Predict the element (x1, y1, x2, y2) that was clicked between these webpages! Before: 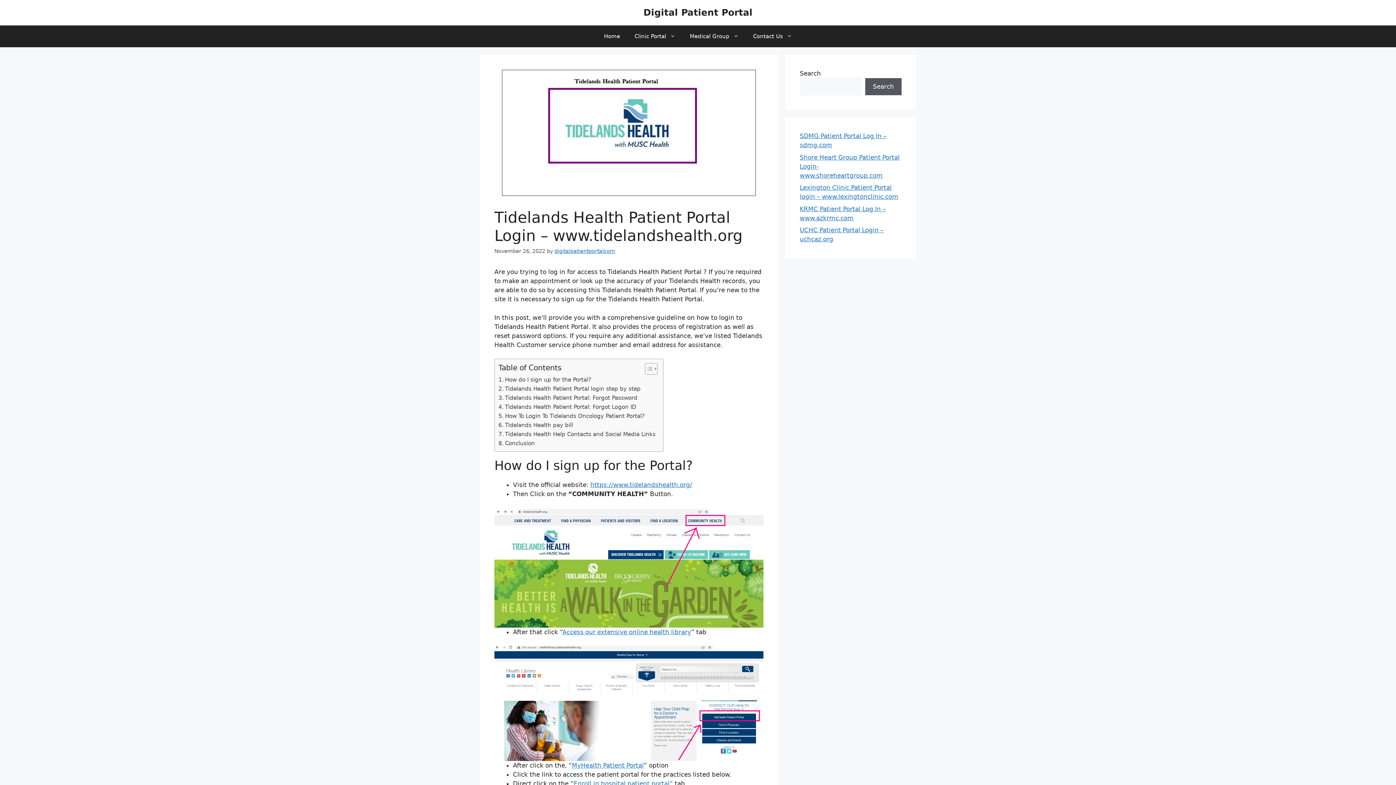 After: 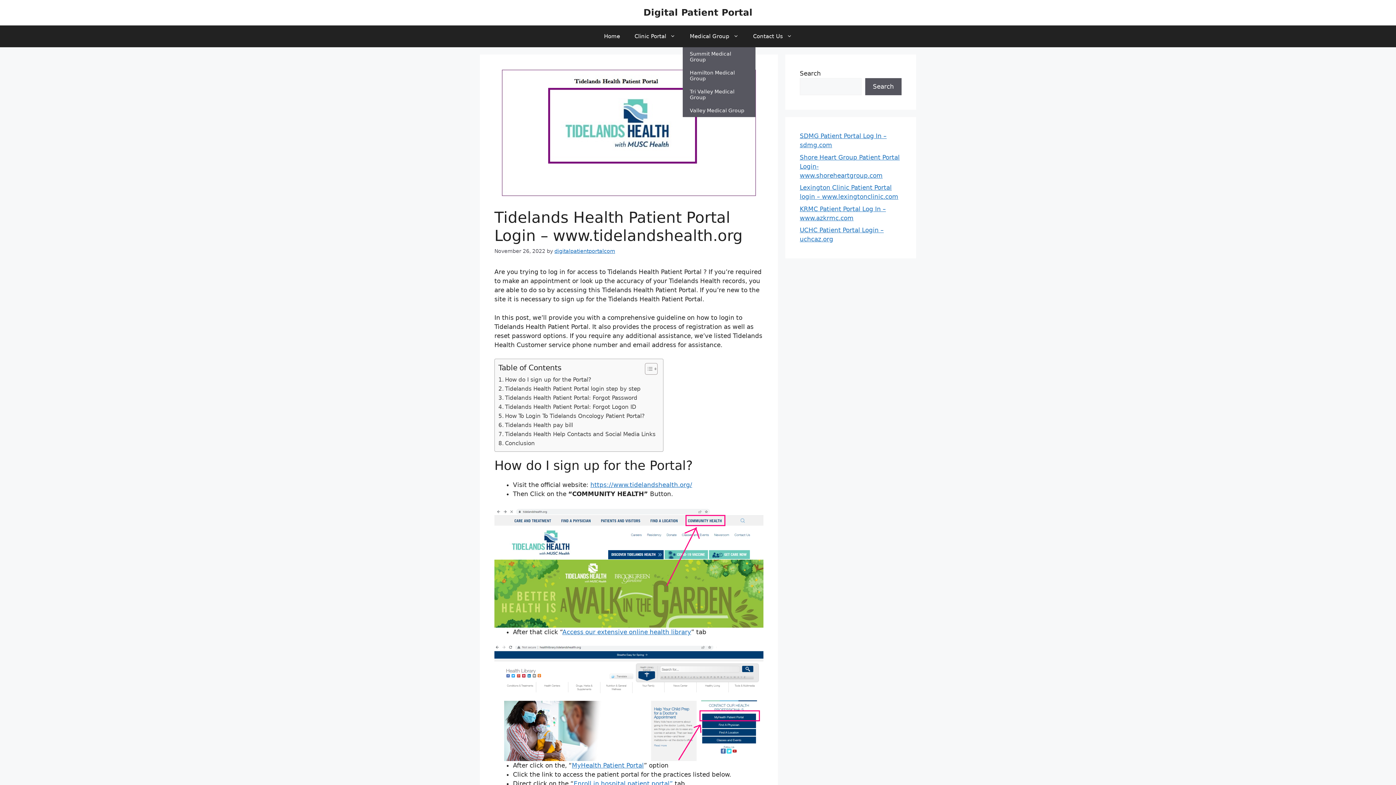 Action: bbox: (682, 25, 746, 47) label: Medical Group